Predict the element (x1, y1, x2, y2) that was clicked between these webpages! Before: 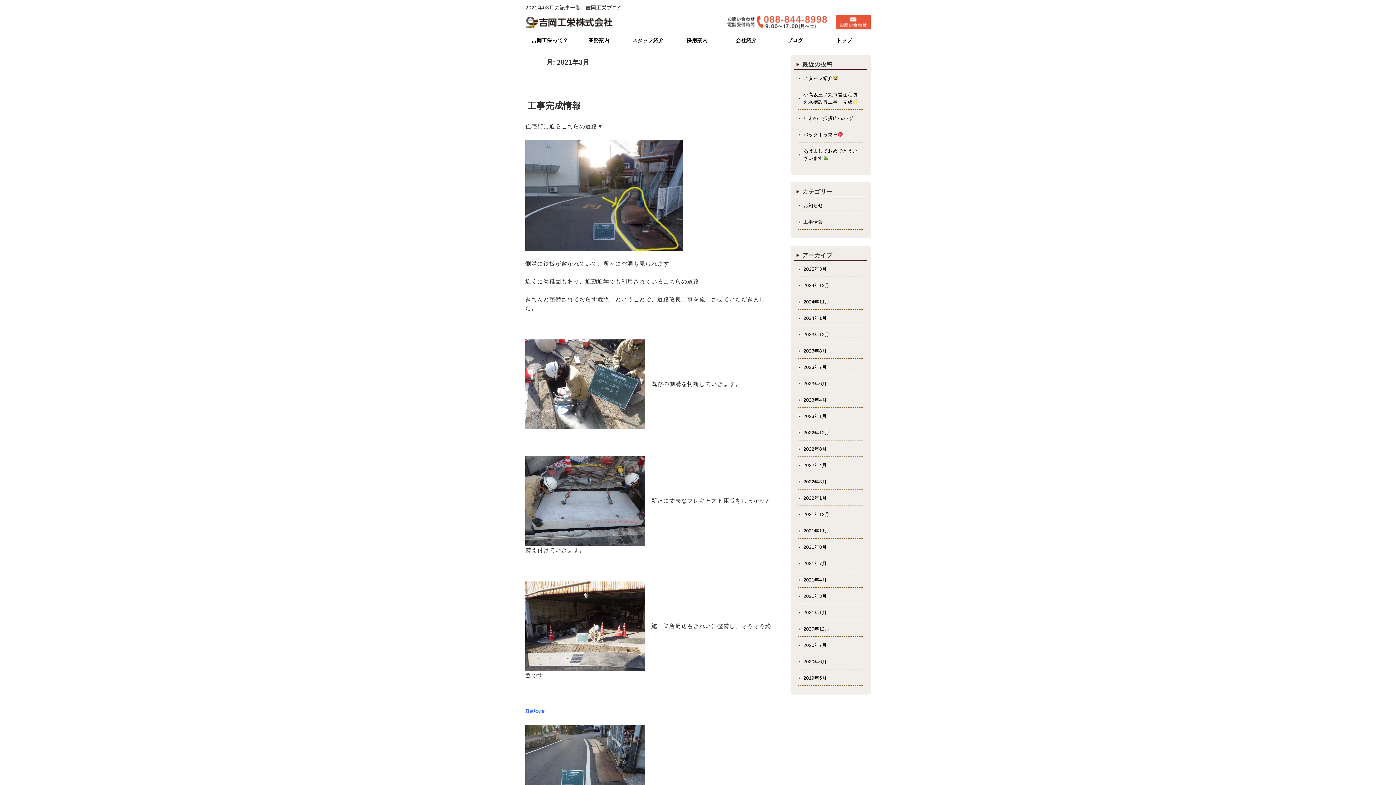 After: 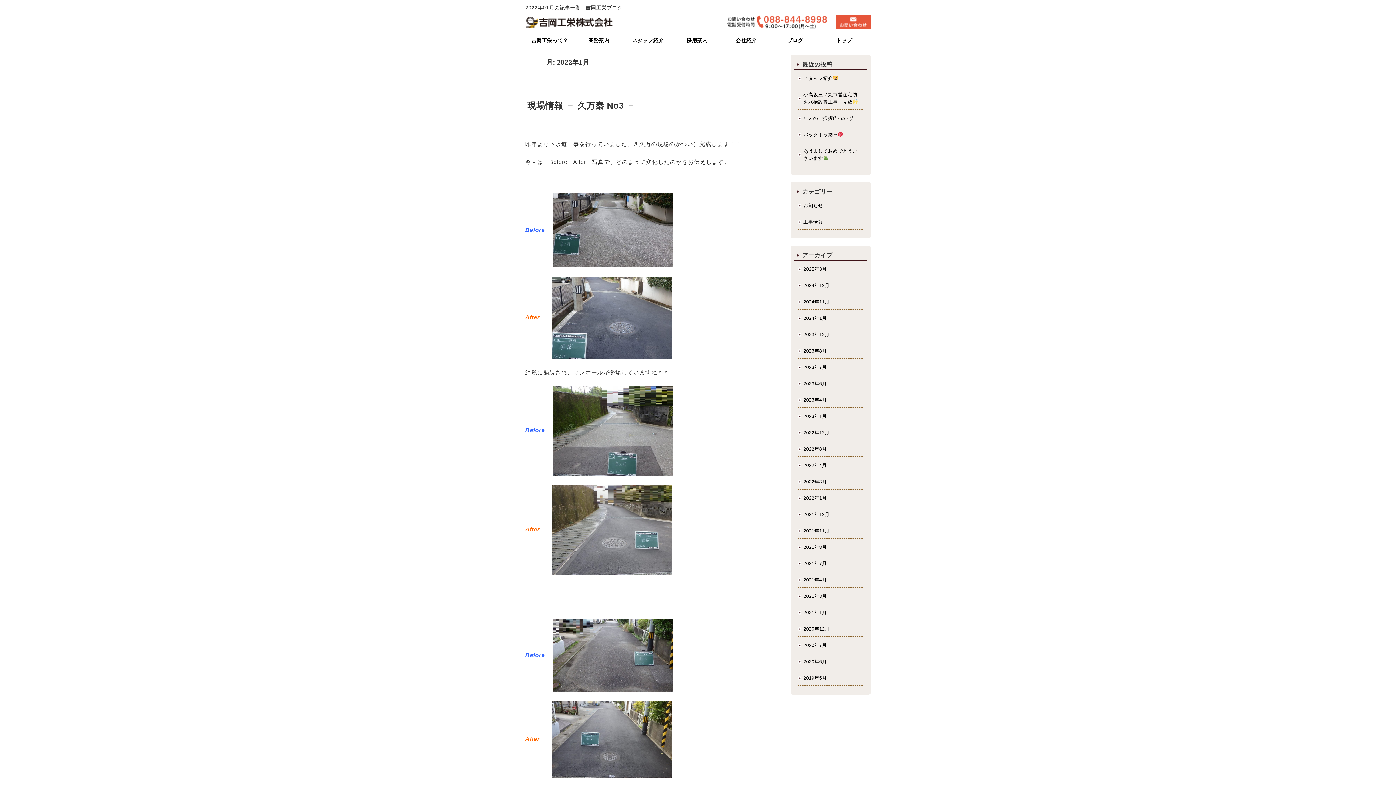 Action: bbox: (803, 495, 827, 501) label: 2022年1月